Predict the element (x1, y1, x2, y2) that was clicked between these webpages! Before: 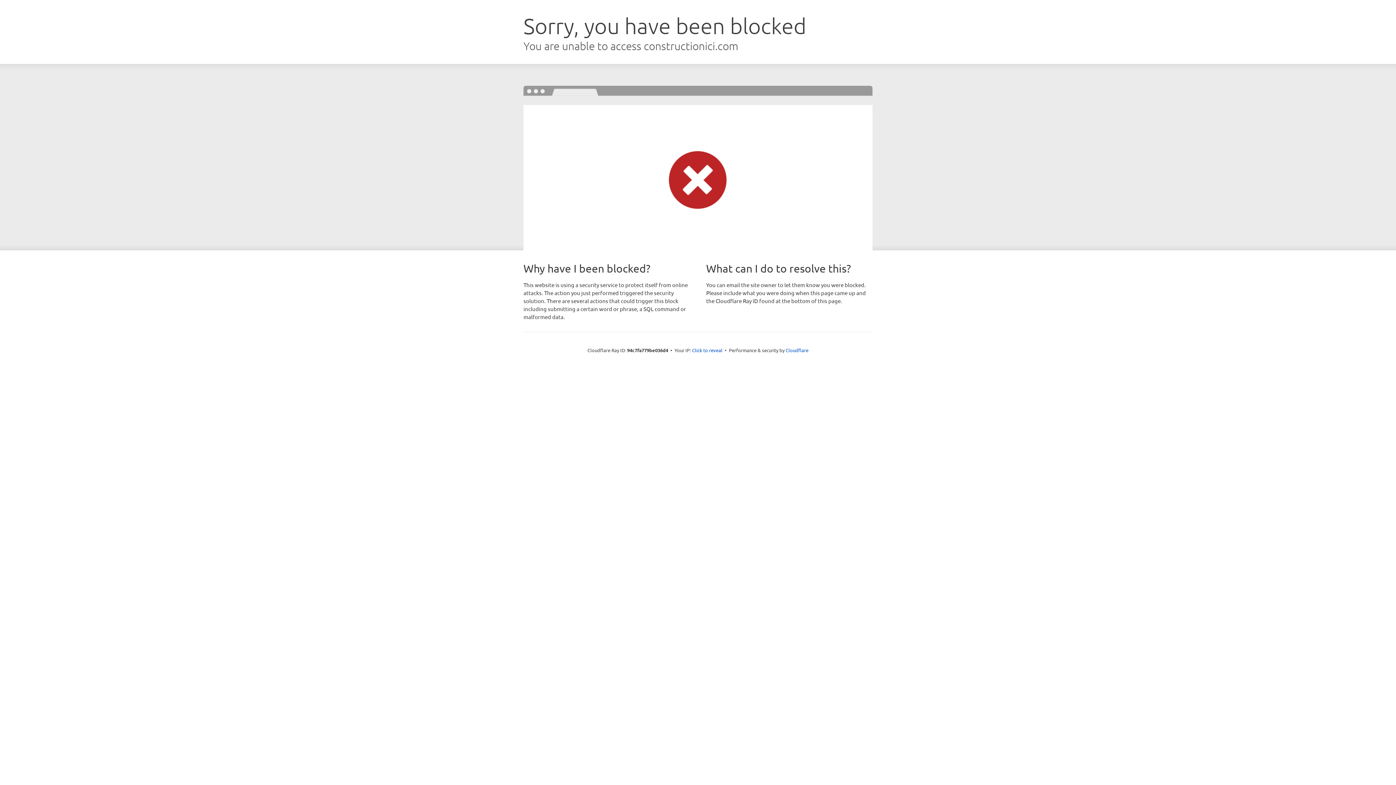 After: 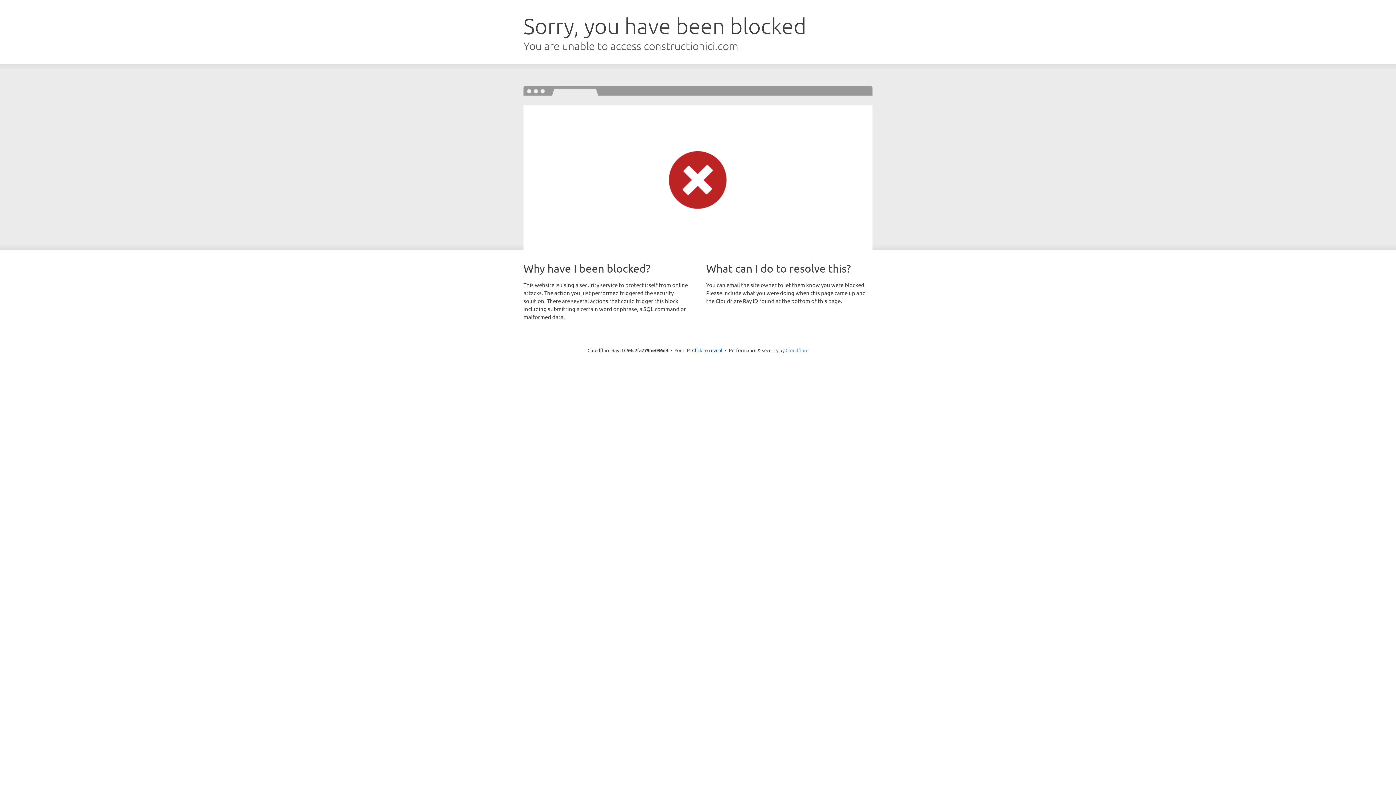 Action: bbox: (785, 347, 808, 353) label: Cloudflare